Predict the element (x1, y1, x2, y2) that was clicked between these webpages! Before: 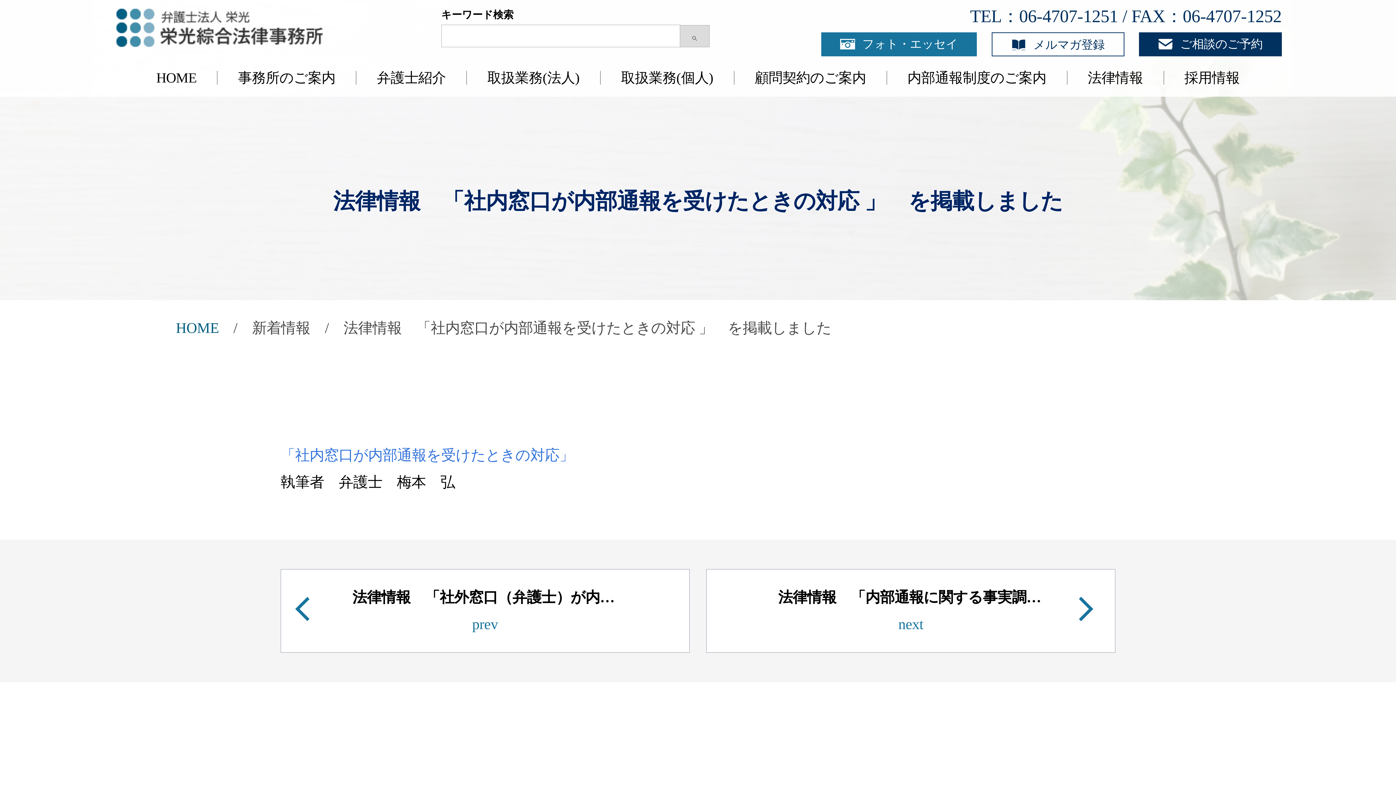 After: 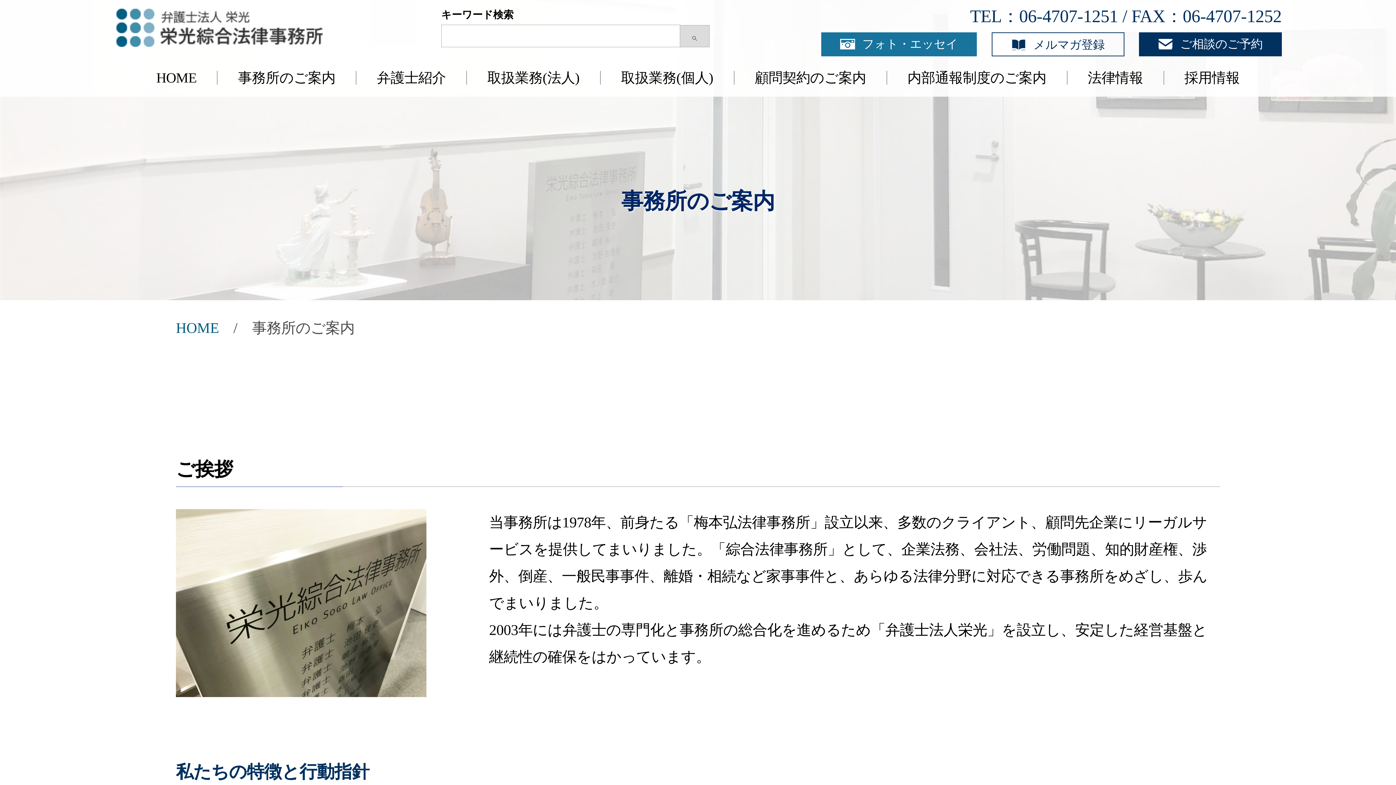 Action: bbox: (217, 71, 356, 84) label: 事務所のご案内